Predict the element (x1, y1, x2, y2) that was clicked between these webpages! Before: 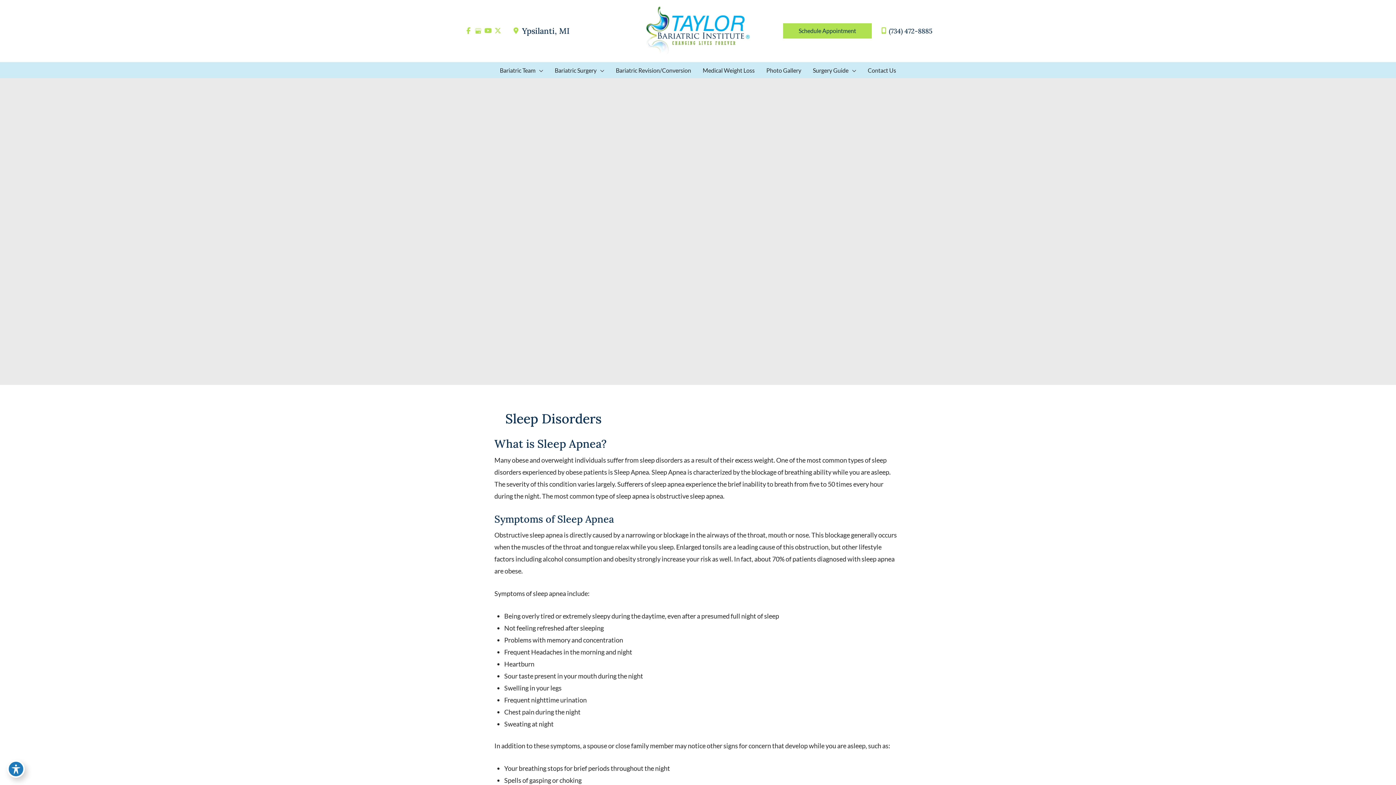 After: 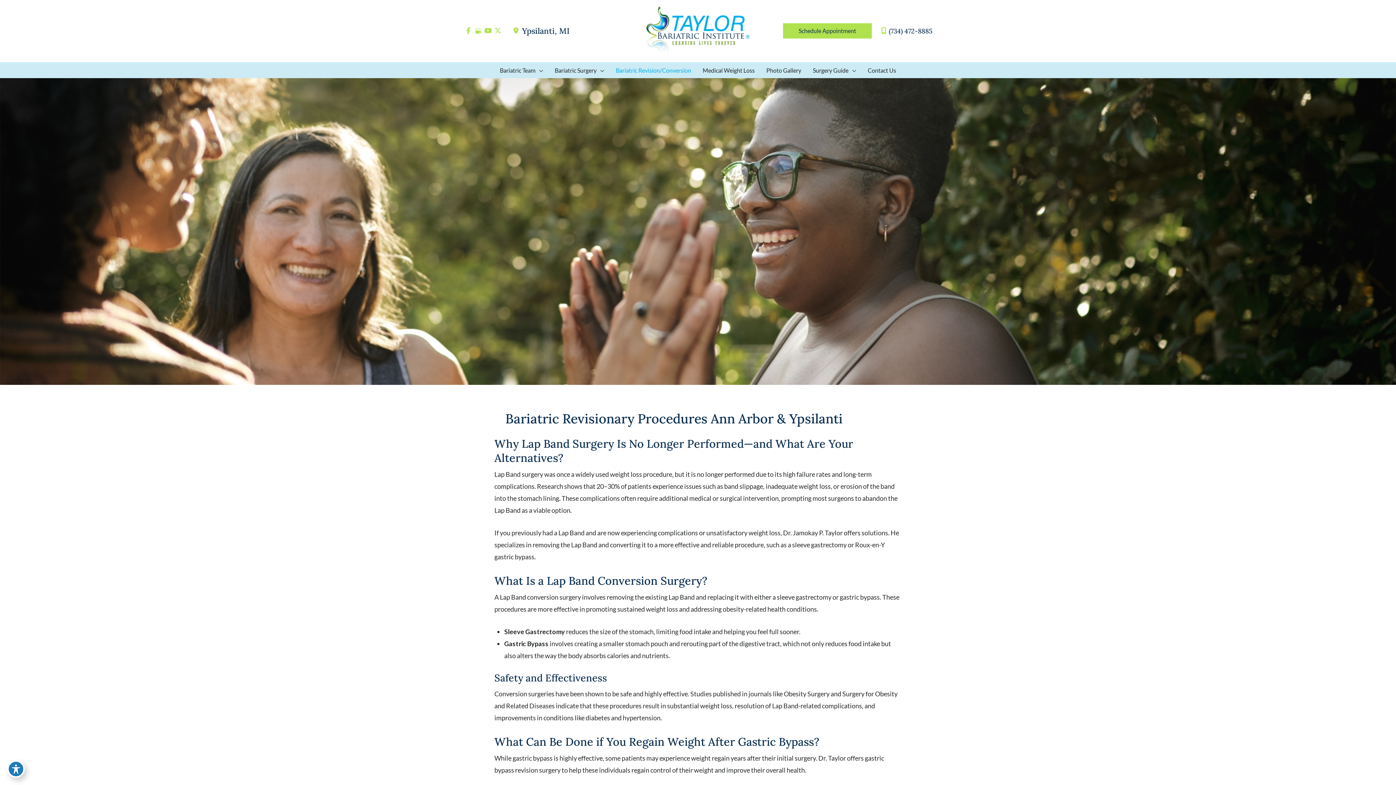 Action: label: Bariatric Revision/Conversion bbox: (610, 64, 697, 76)